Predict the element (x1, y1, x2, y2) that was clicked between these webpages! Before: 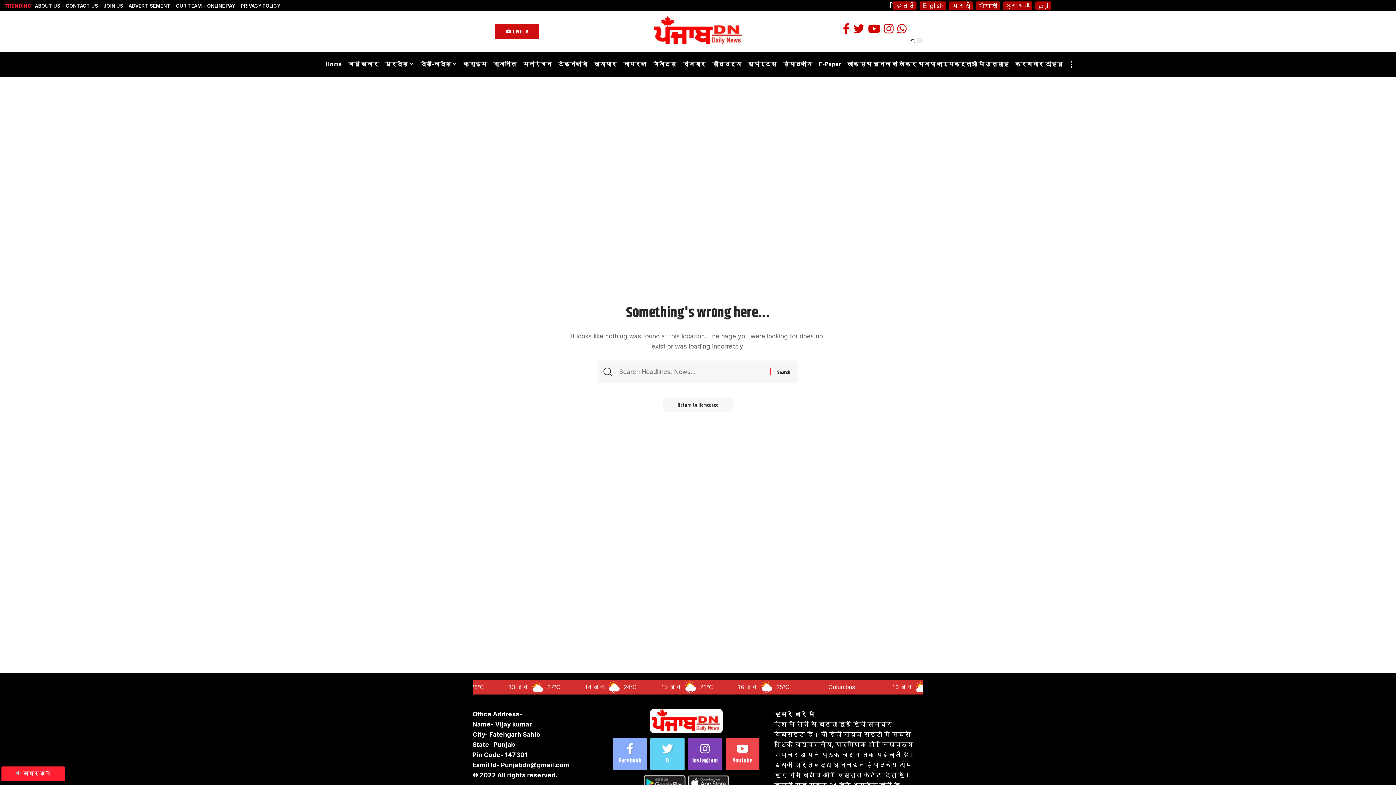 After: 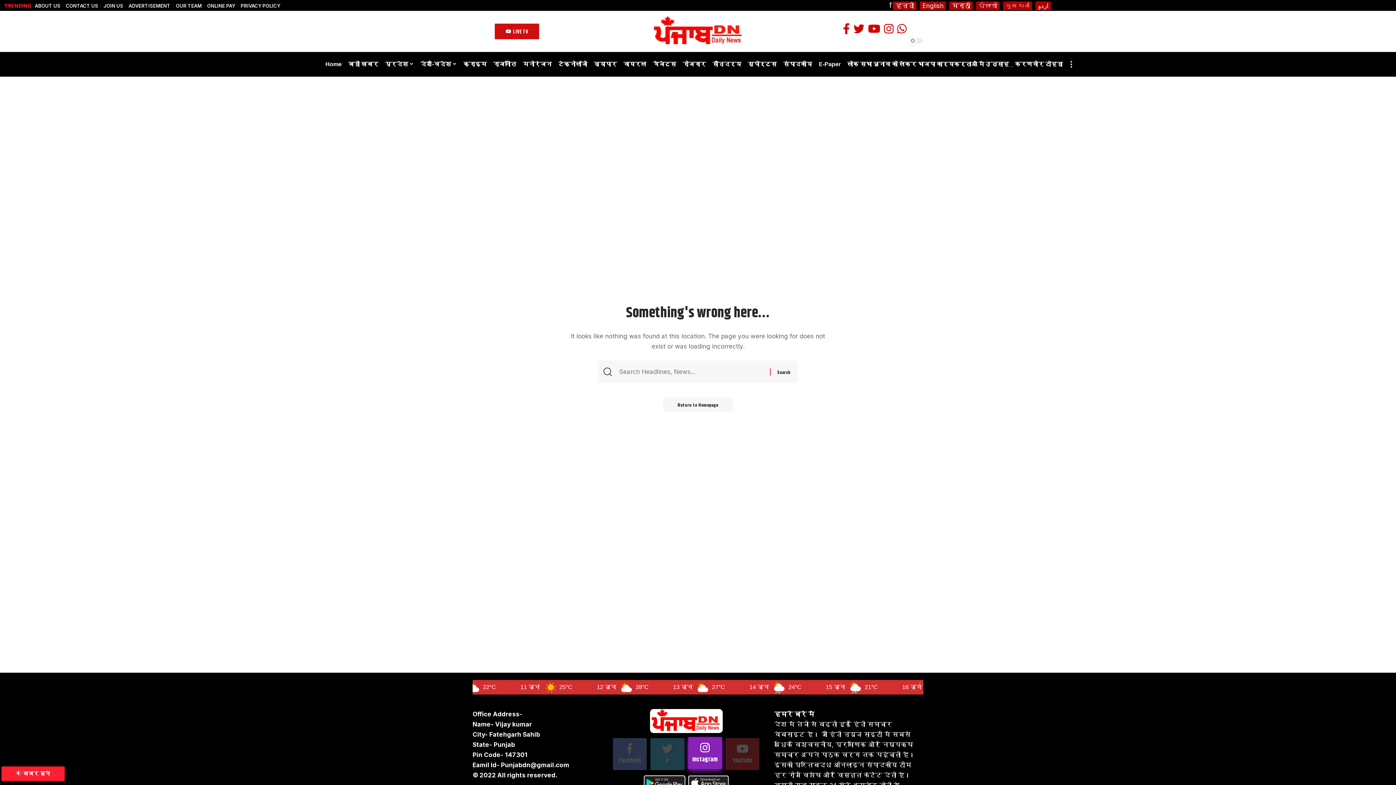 Action: bbox: (686, 736, 723, 772)